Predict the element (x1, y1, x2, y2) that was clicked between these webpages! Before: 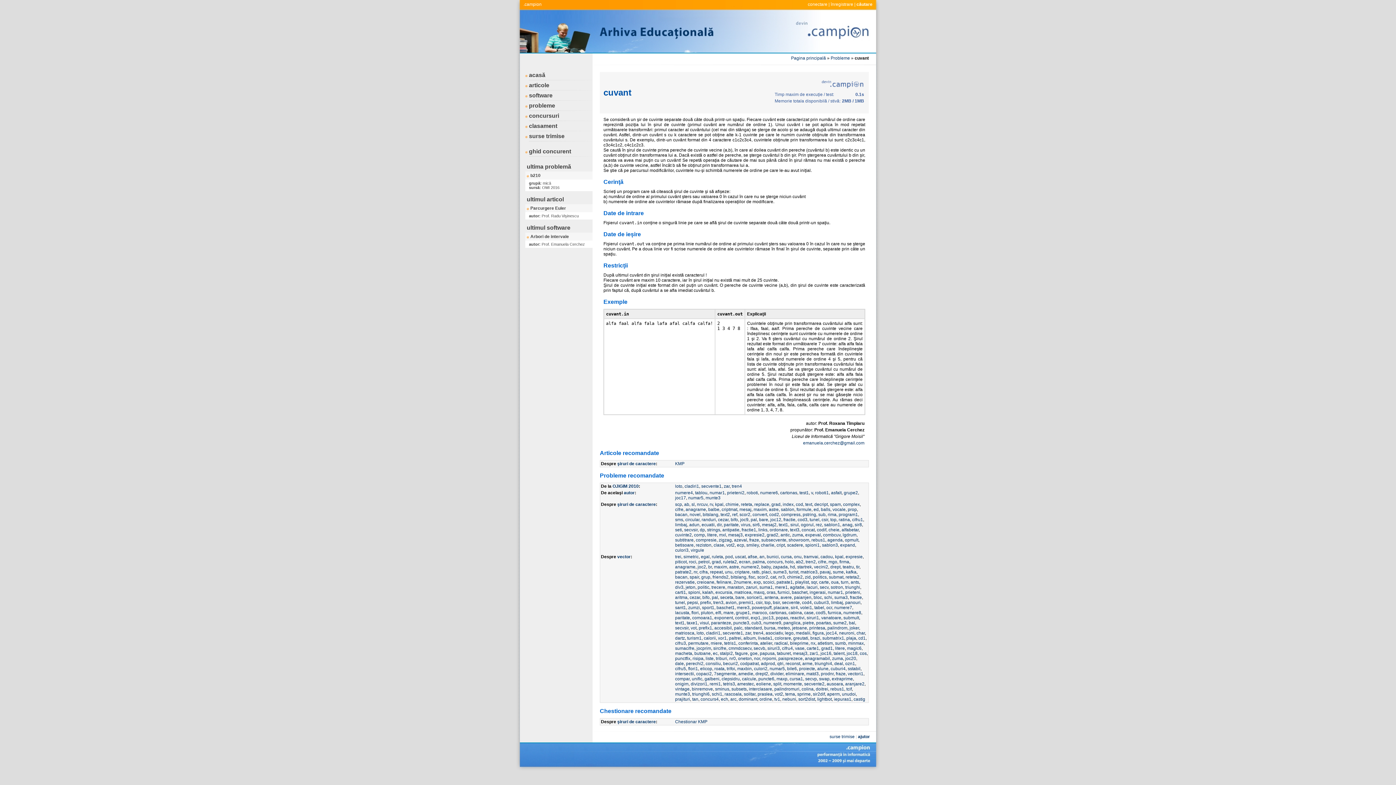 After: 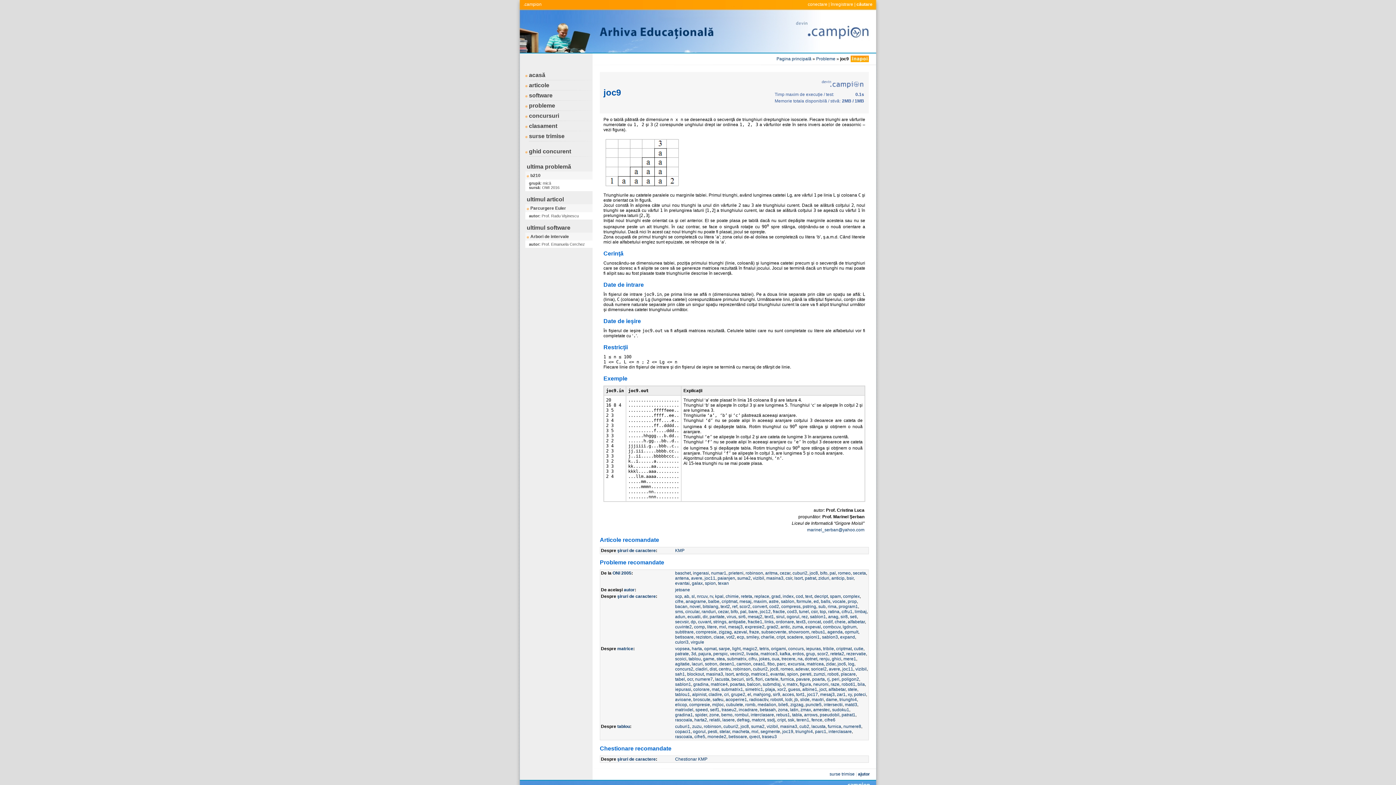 Action: label: joc9 bbox: (740, 517, 748, 522)